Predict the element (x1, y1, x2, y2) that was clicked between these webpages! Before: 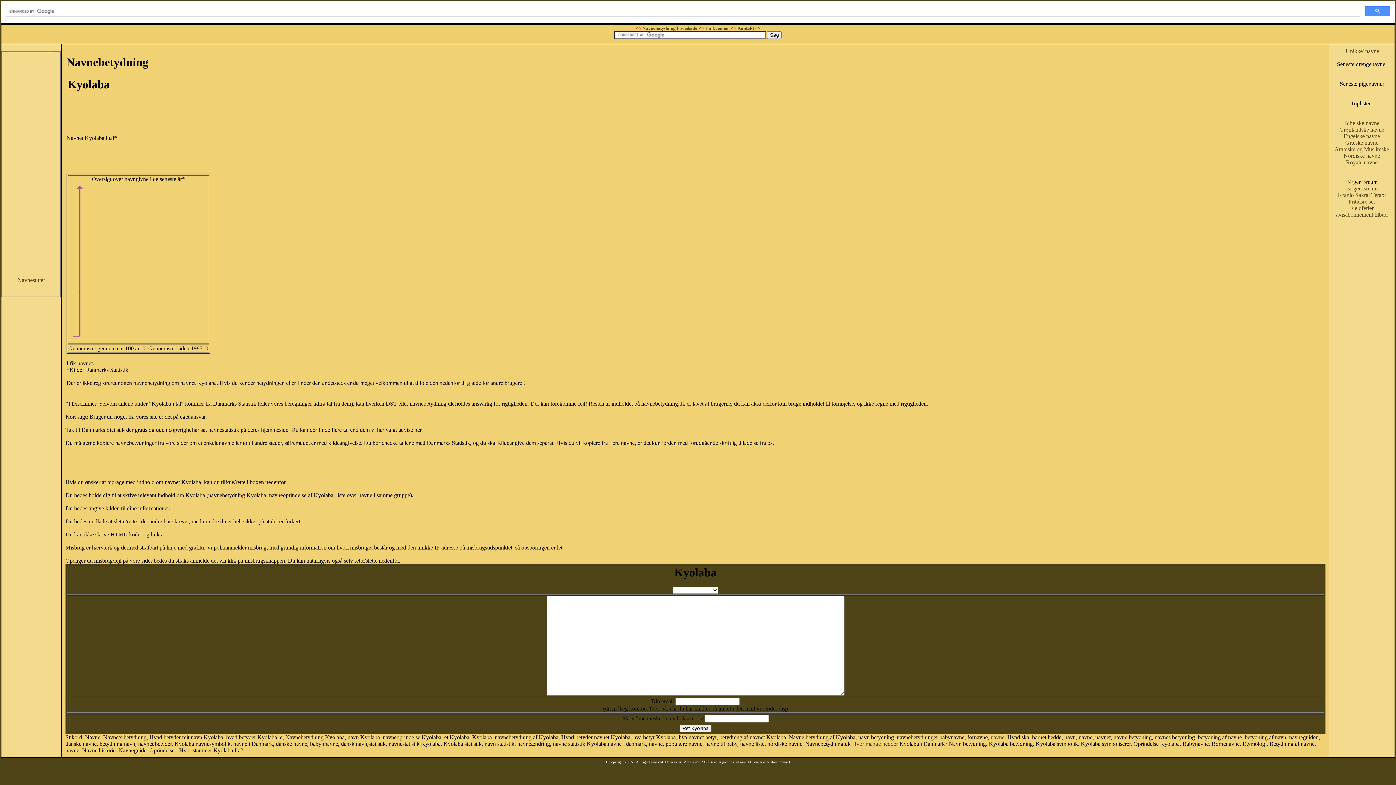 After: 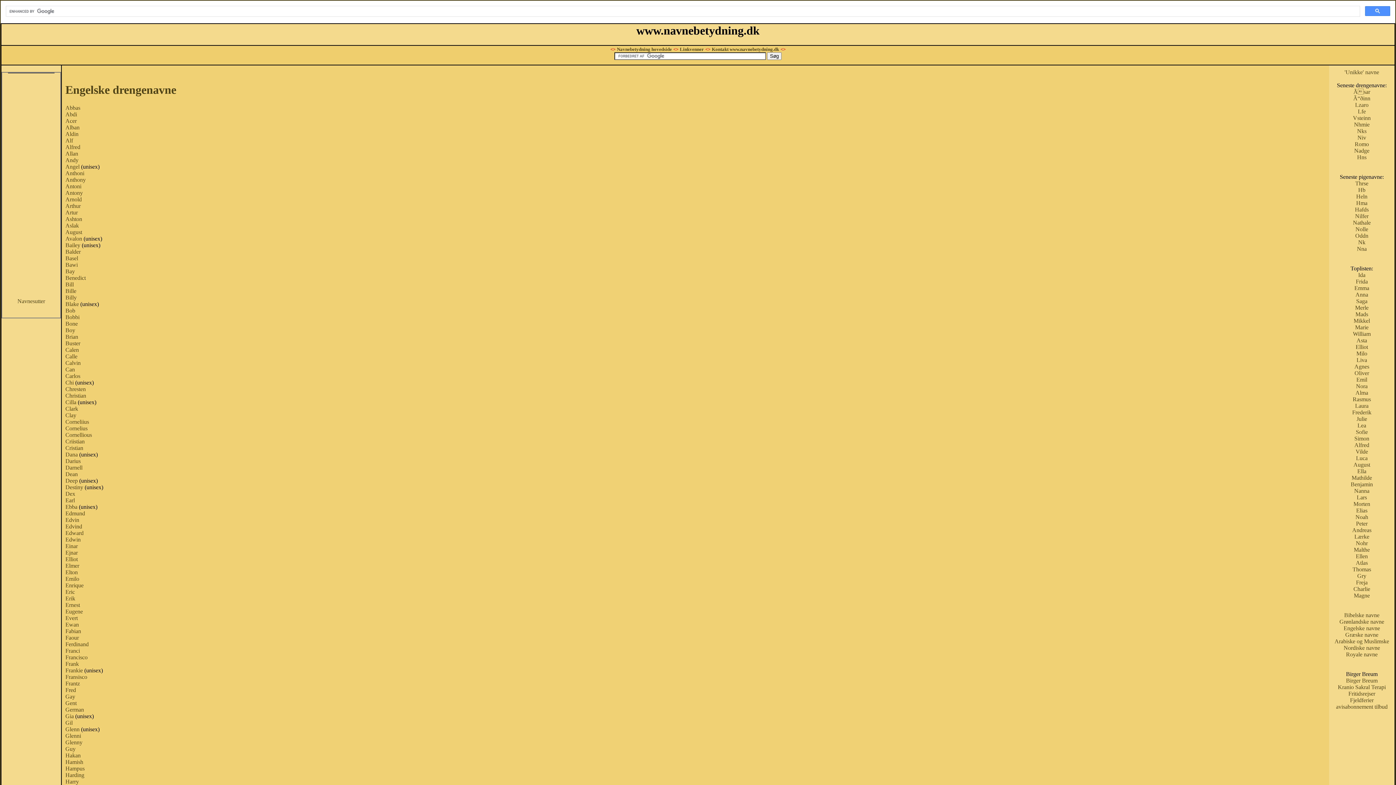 Action: label: Engelske navne bbox: (1344, 133, 1380, 139)